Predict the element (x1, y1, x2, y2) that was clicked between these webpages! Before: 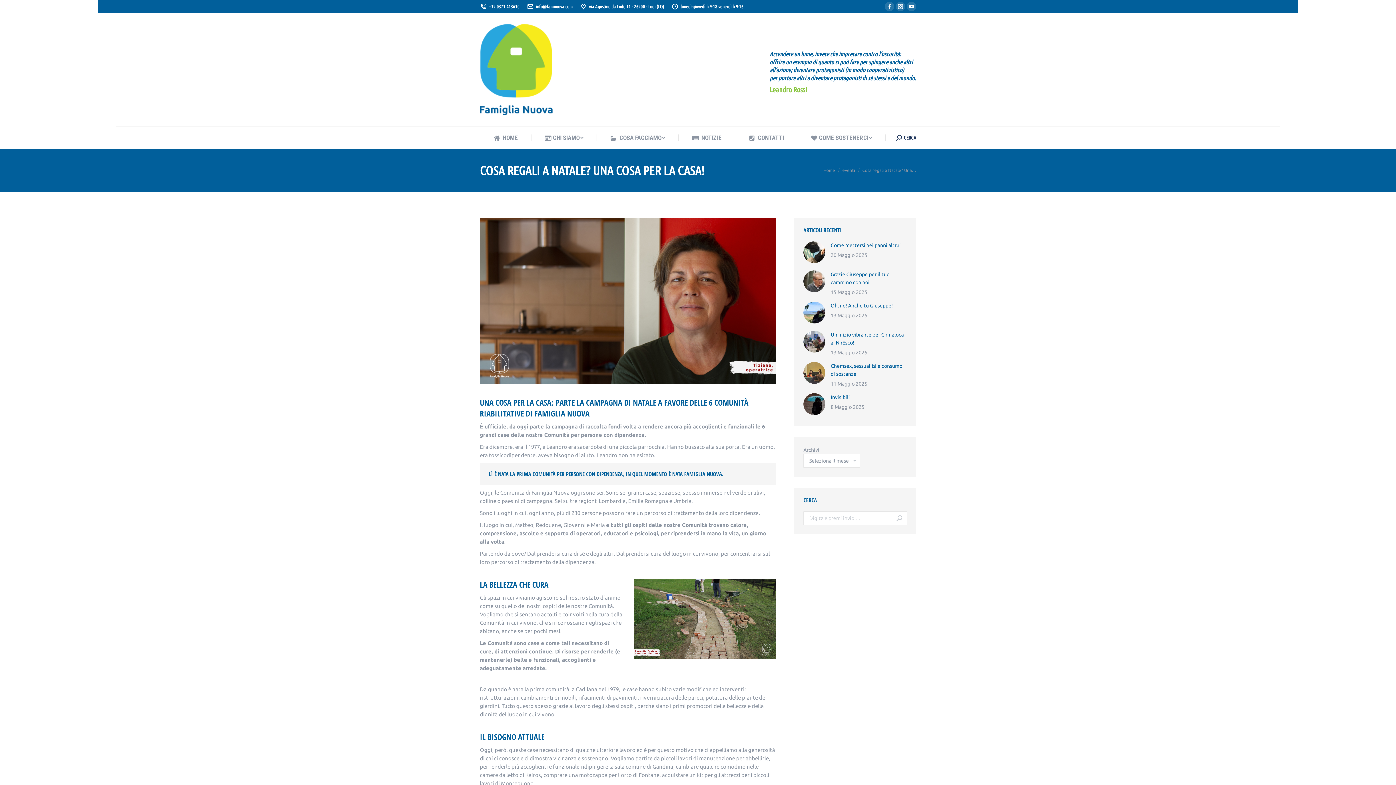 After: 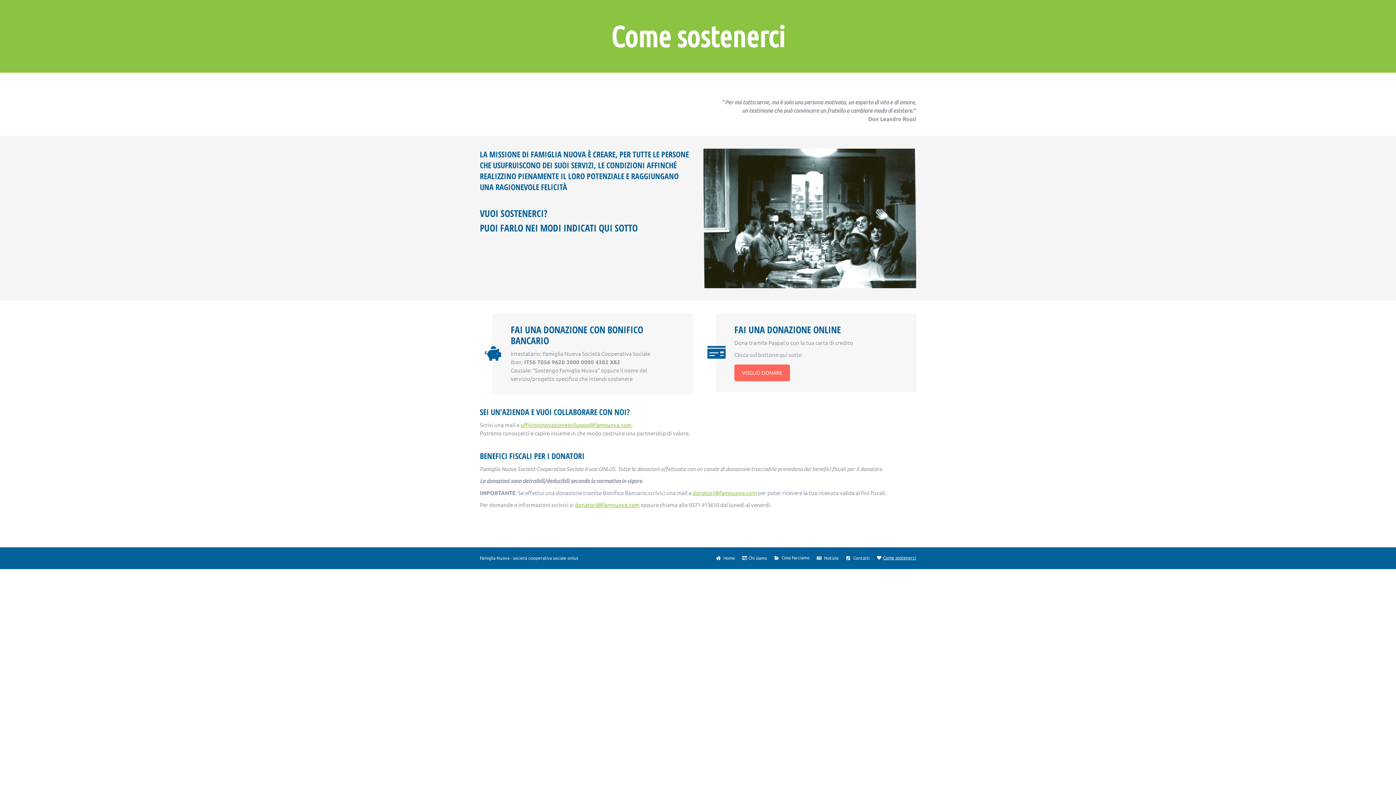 Action: bbox: (810, 132, 872, 143) label: COME SOSTENERCI